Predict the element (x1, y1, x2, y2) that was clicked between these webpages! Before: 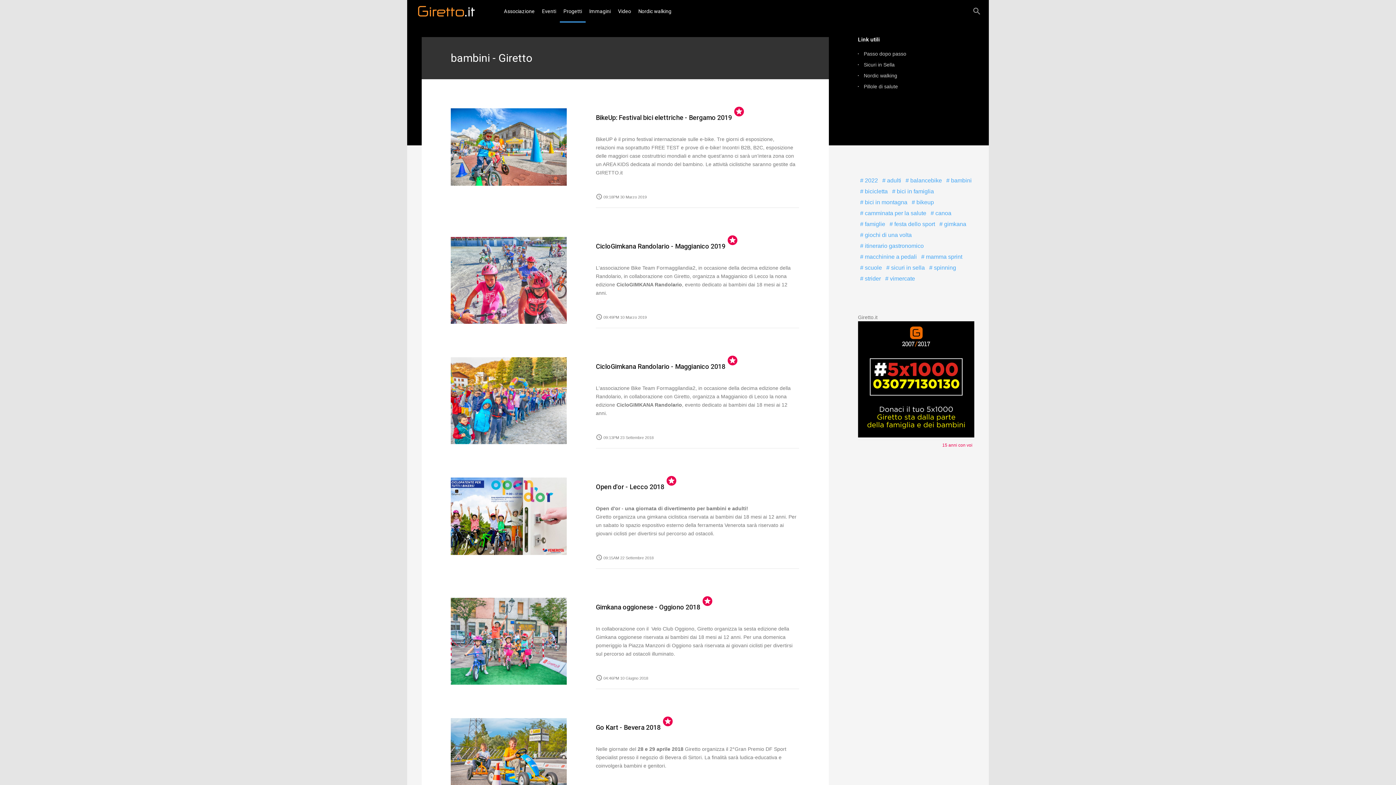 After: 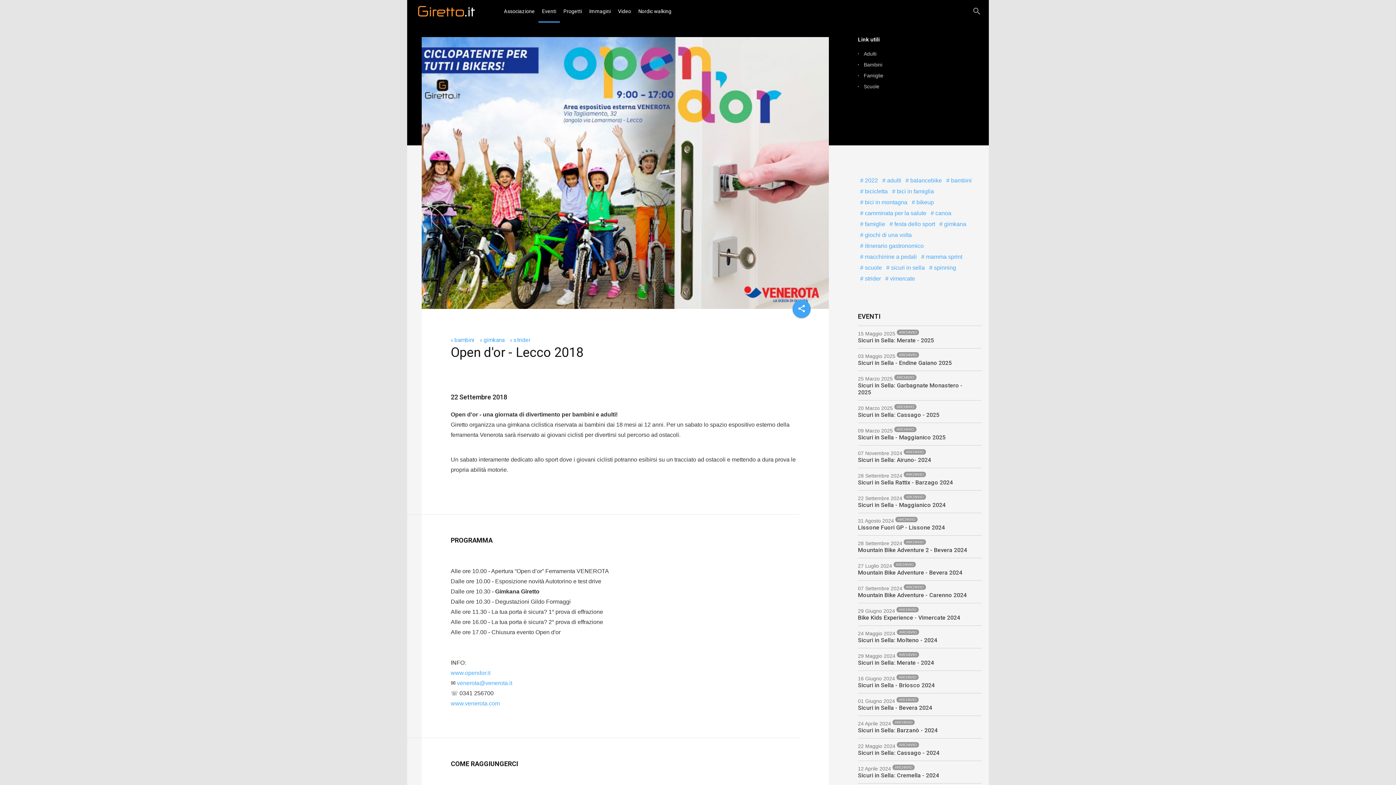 Action: bbox: (596, 483, 664, 490) label: Open d'or - Lecco 2018